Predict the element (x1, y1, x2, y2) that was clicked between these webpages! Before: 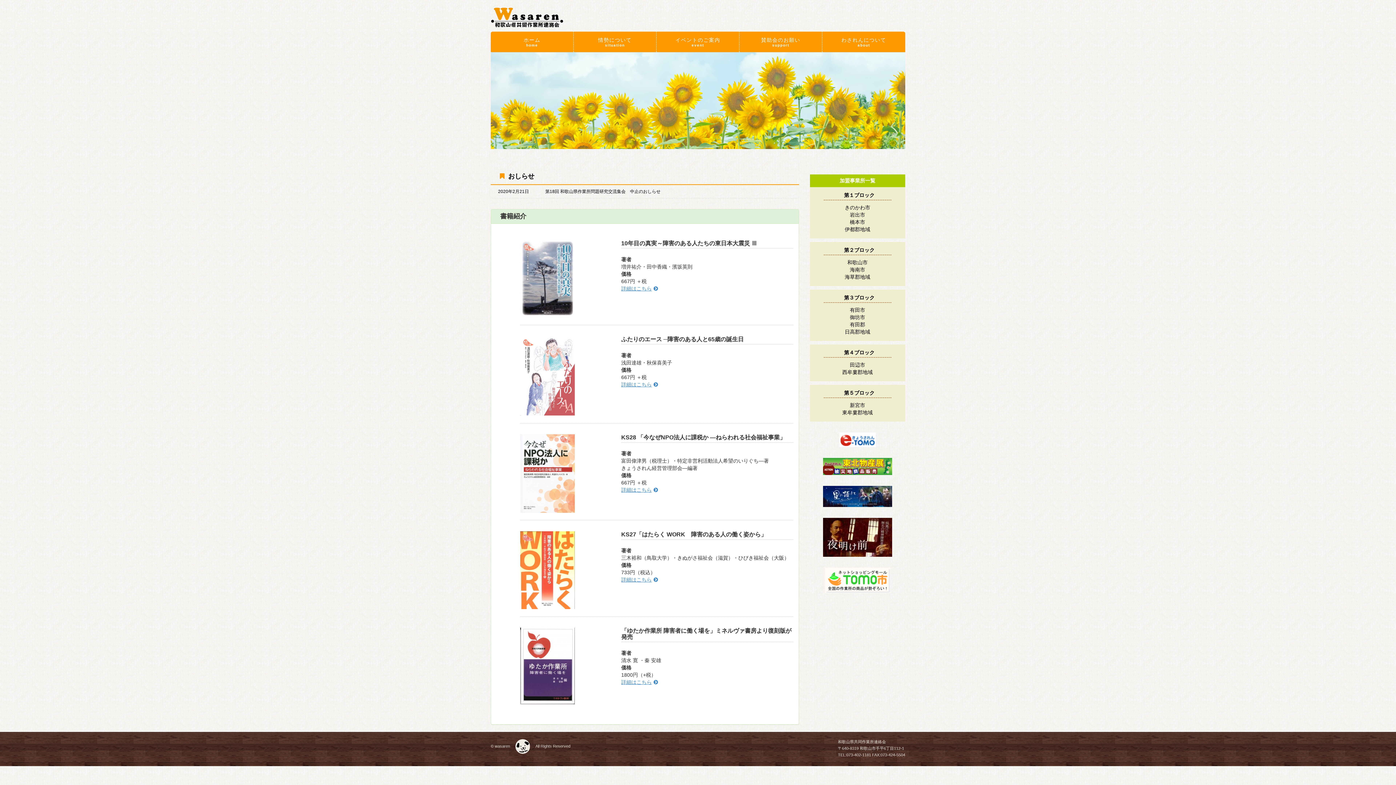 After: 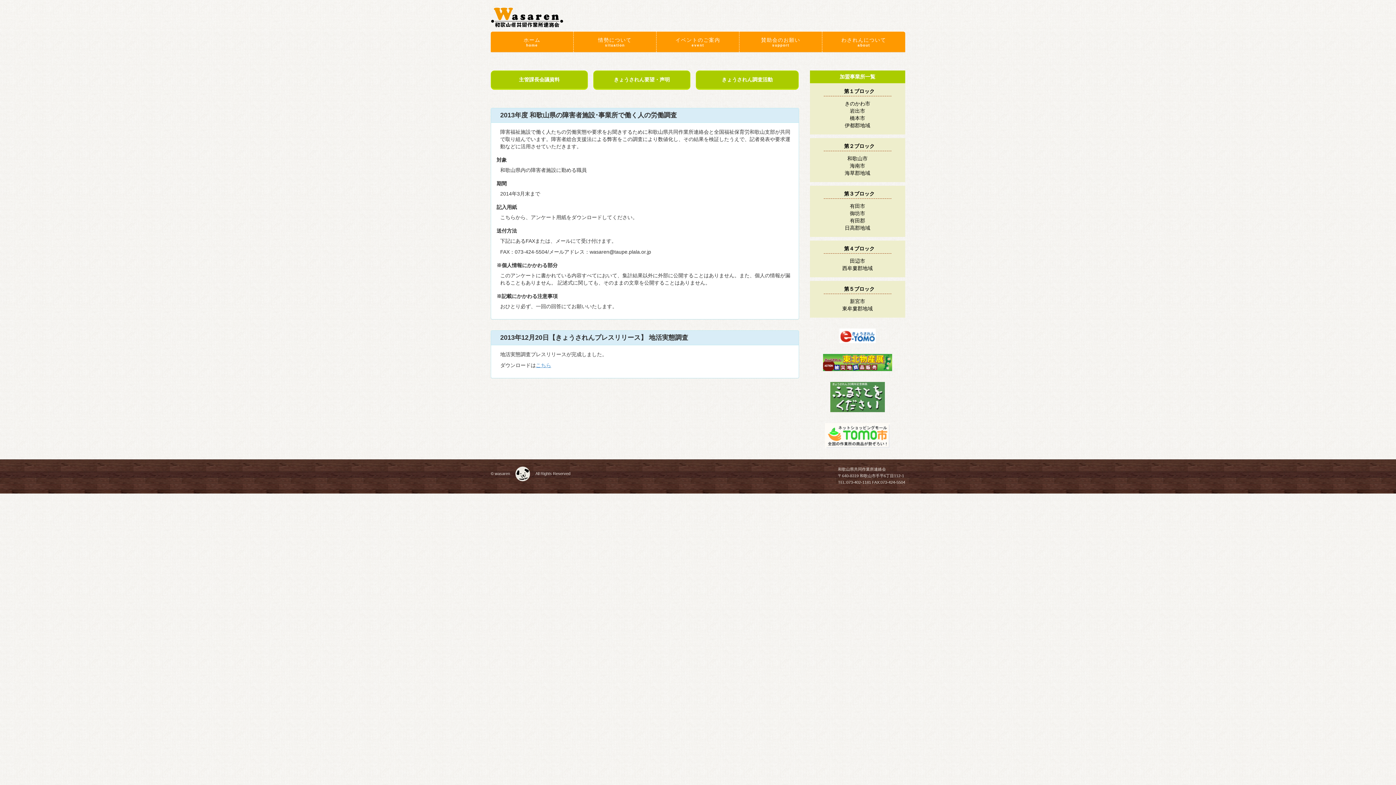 Action: bbox: (573, 31, 656, 52) label: 情勢について
situation